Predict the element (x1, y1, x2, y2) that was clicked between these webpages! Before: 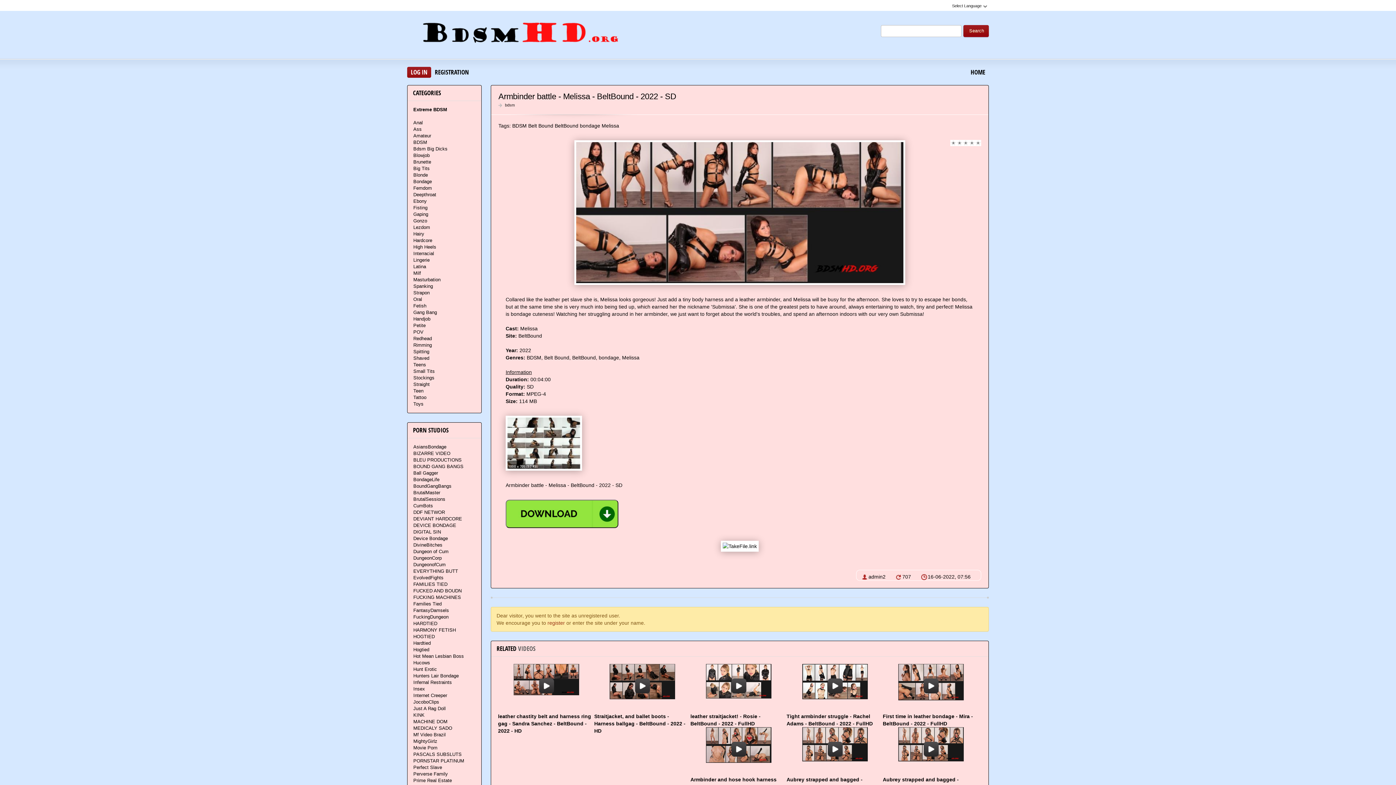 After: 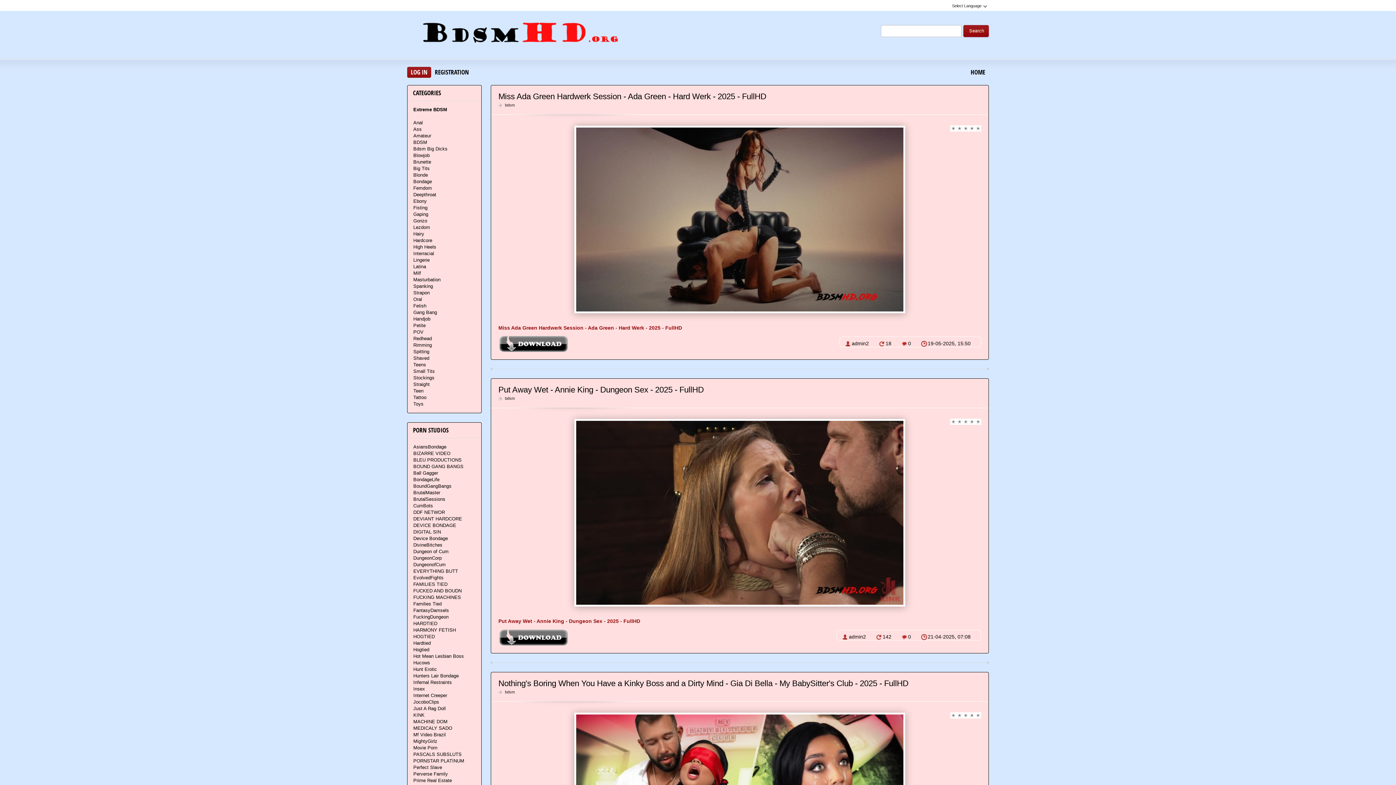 Action: bbox: (413, 165, 430, 172) label: Big Tits